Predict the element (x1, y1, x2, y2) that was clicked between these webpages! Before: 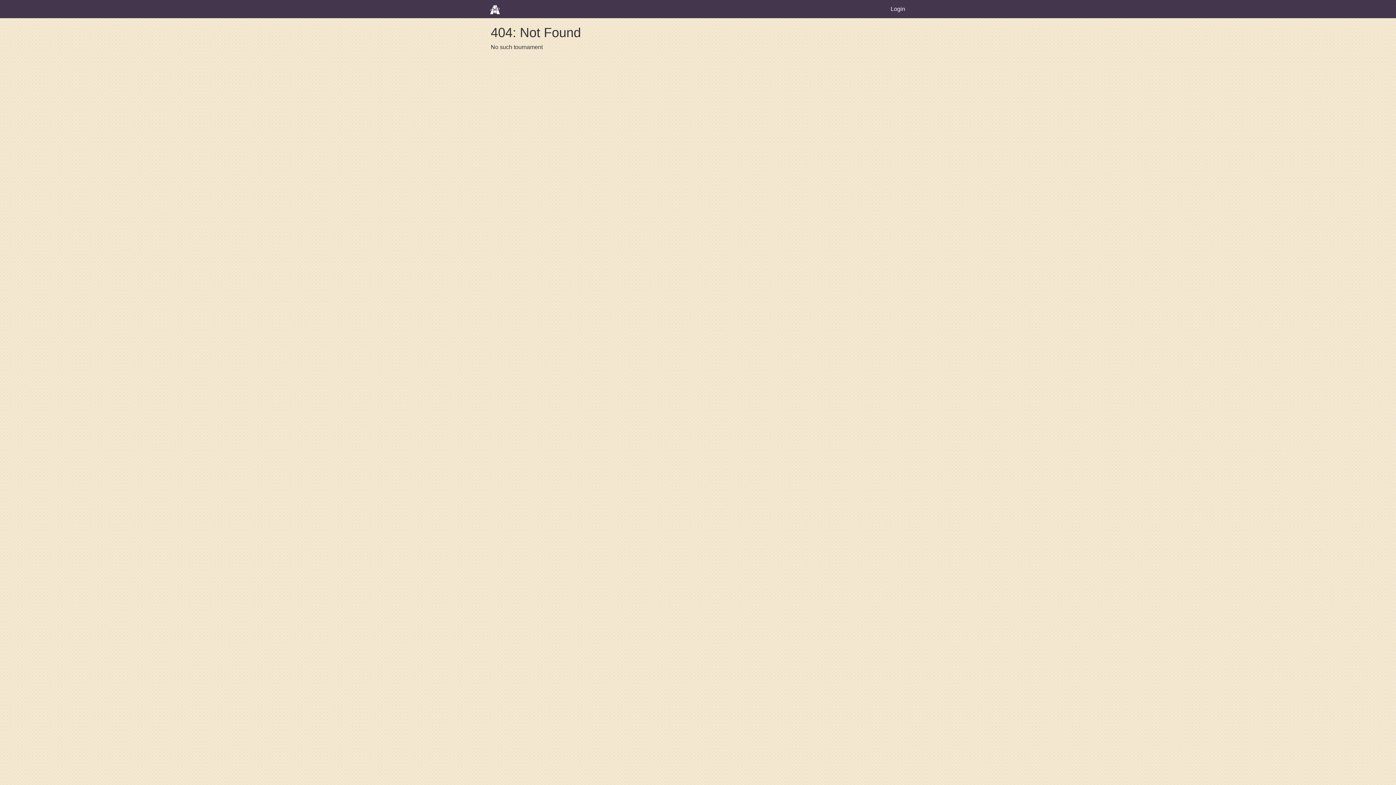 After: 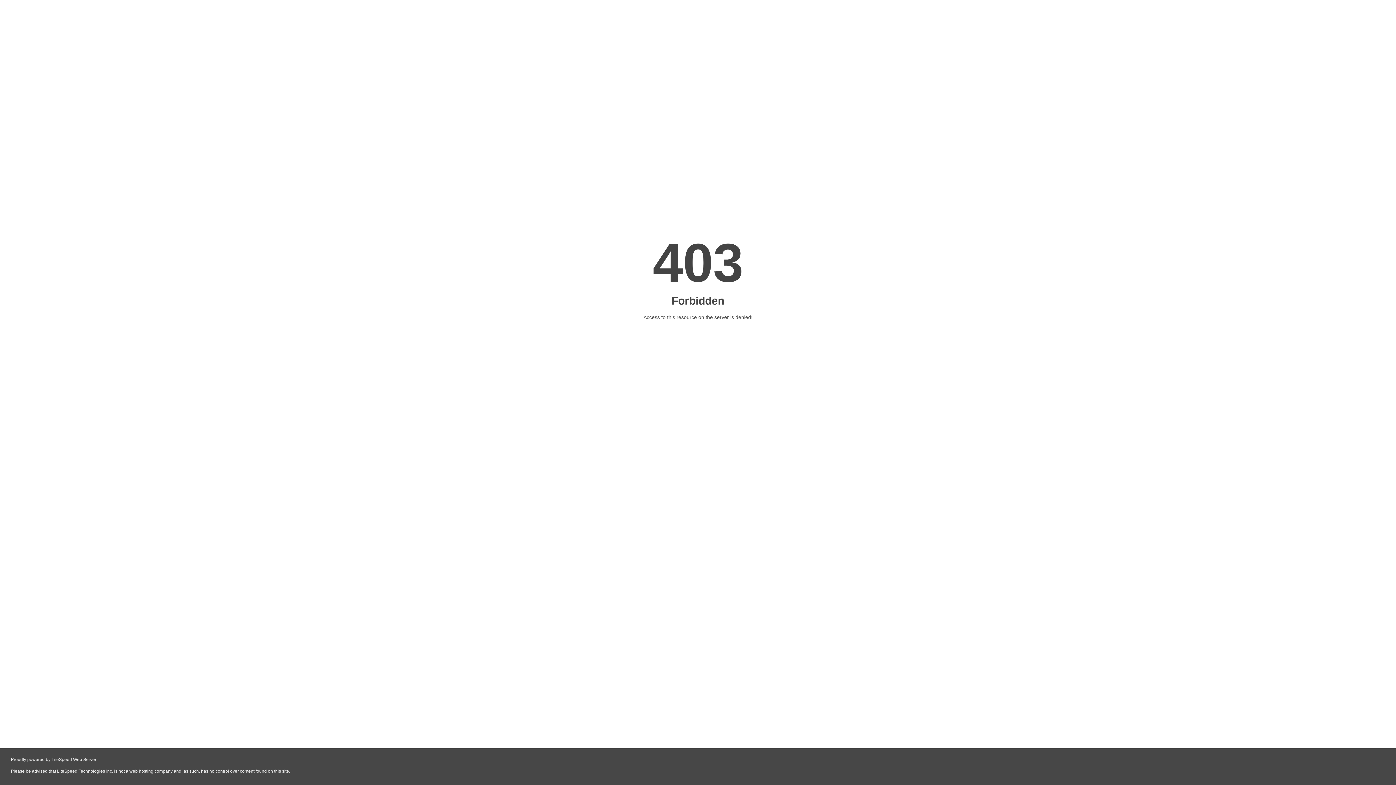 Action: bbox: (485, 0, 511, 18)